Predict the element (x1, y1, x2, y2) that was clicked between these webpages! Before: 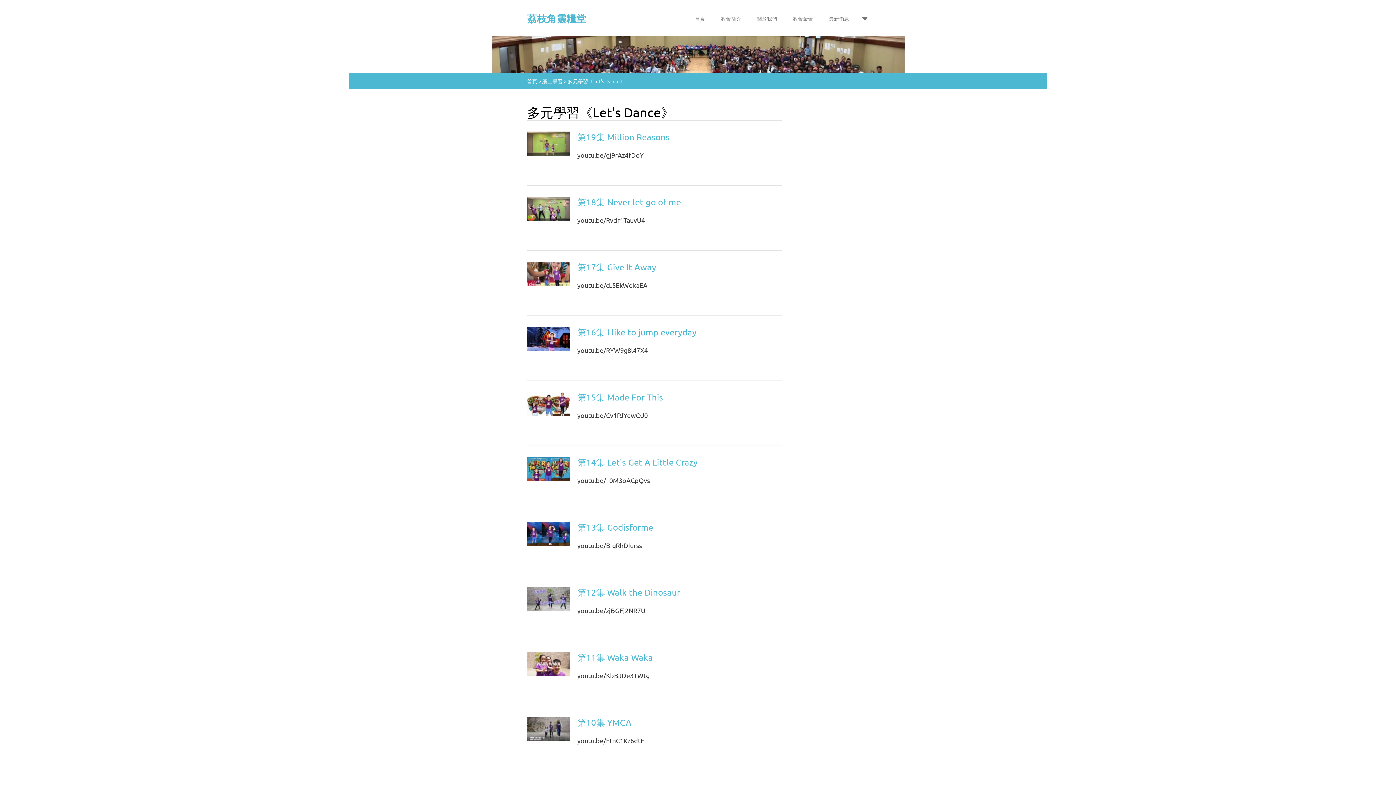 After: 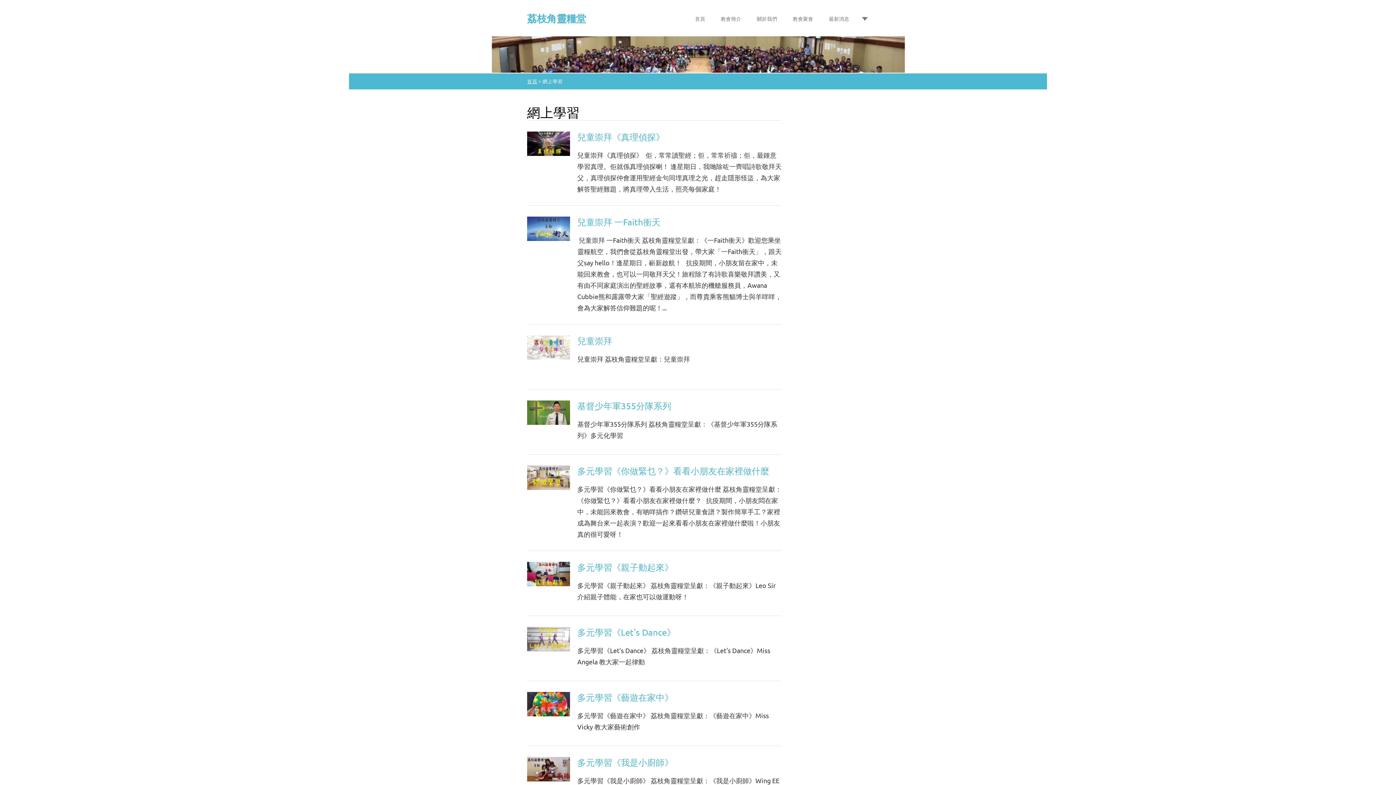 Action: bbox: (542, 77, 562, 84) label: 網上學習